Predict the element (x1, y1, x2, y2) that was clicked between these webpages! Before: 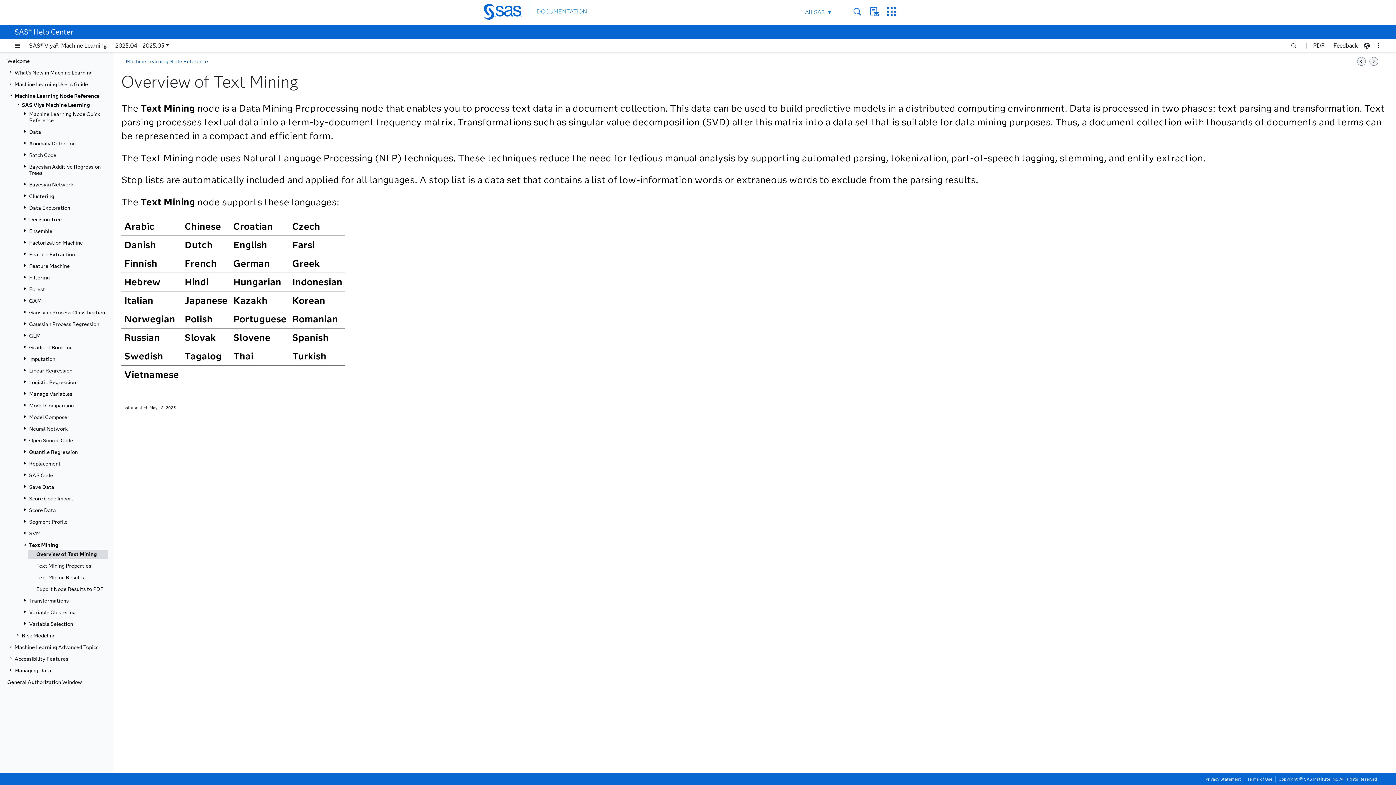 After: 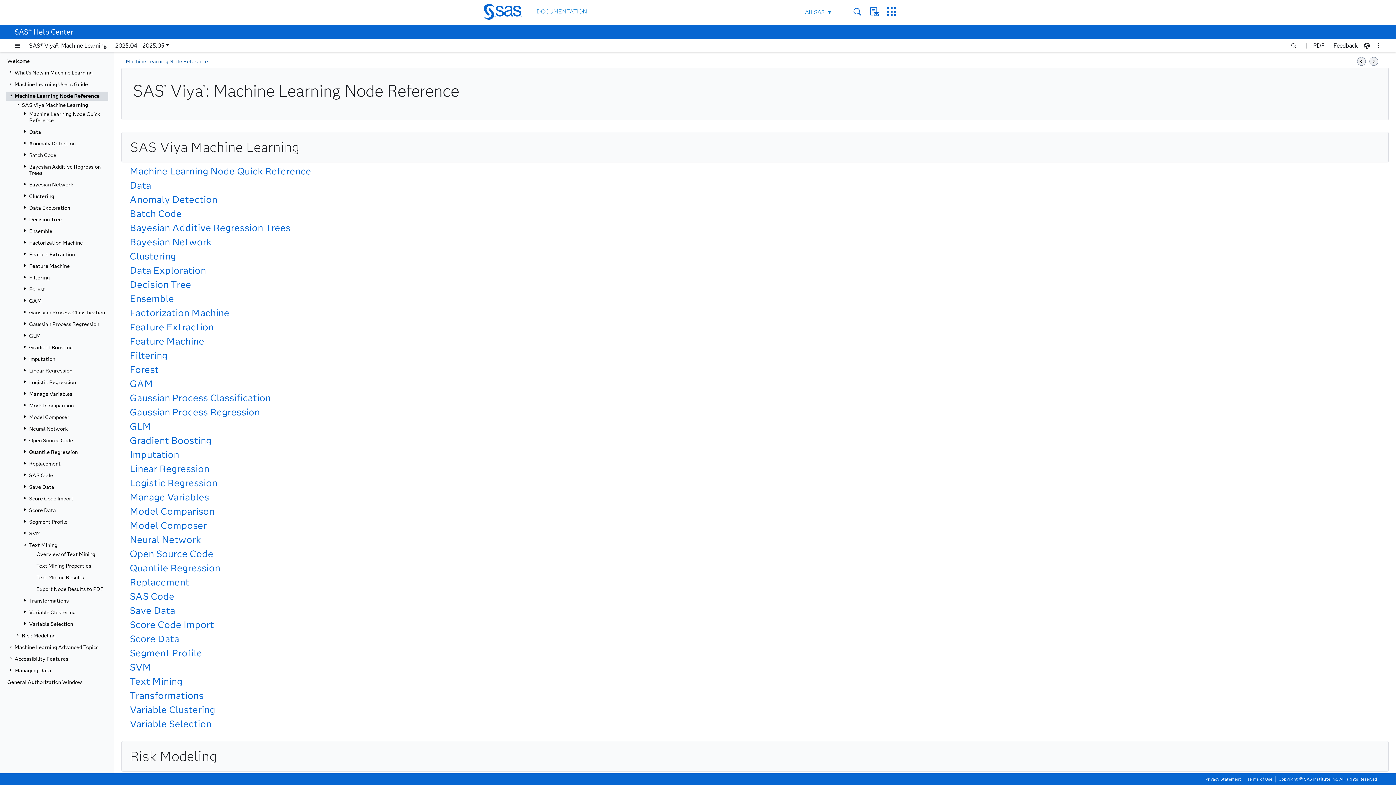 Action: bbox: (125, 58, 208, 64) label: Machine Learning Node Reference